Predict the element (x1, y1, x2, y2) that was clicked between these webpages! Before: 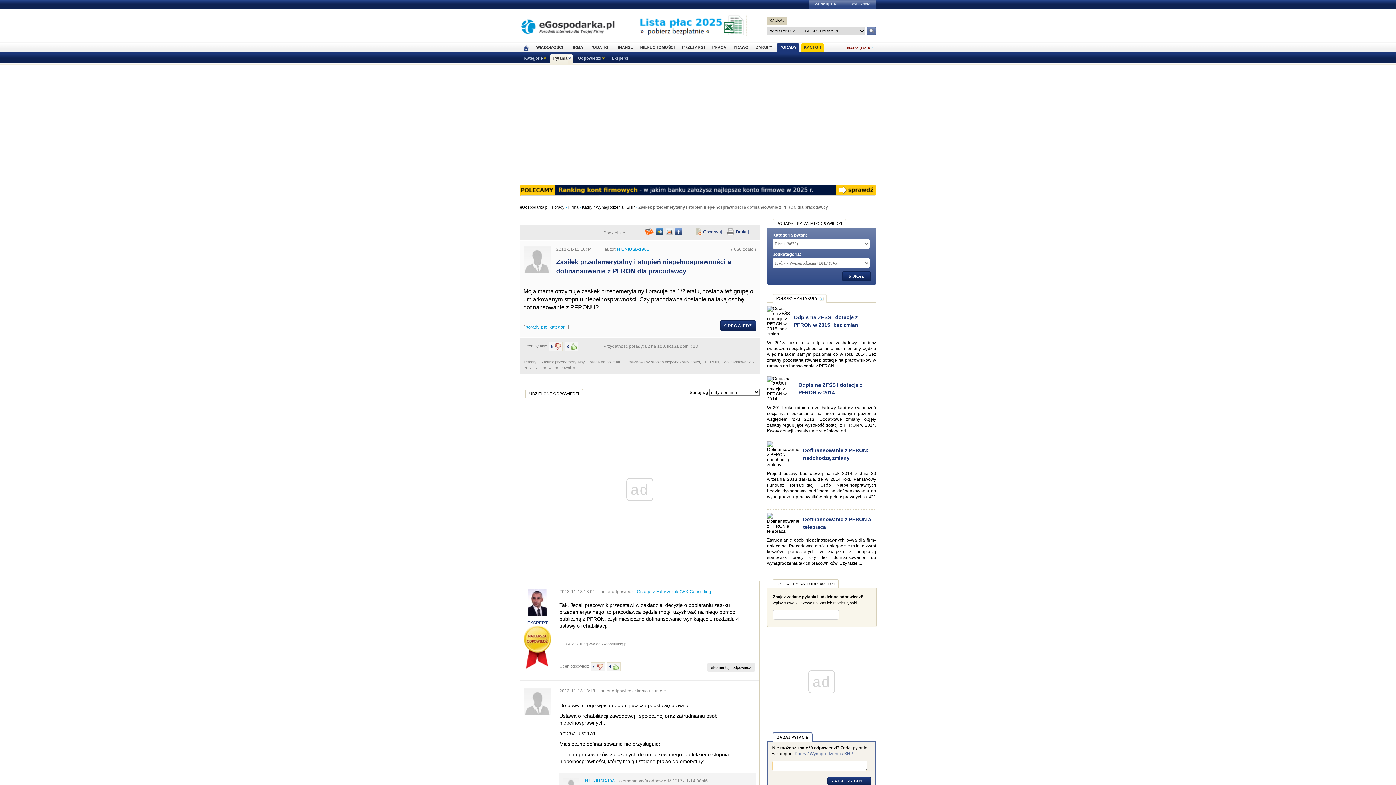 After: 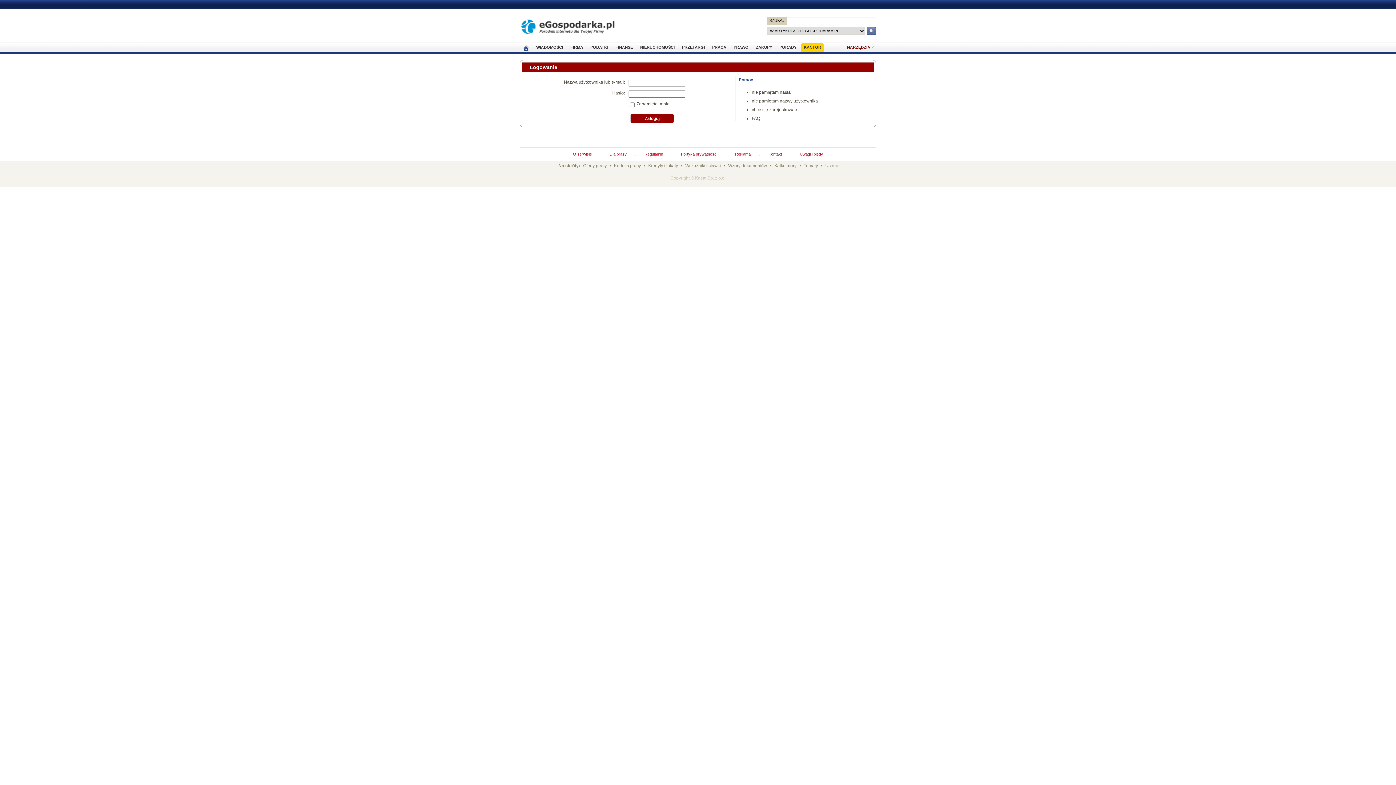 Action: bbox: (809, 0, 841, 8) label: Zaloguj się